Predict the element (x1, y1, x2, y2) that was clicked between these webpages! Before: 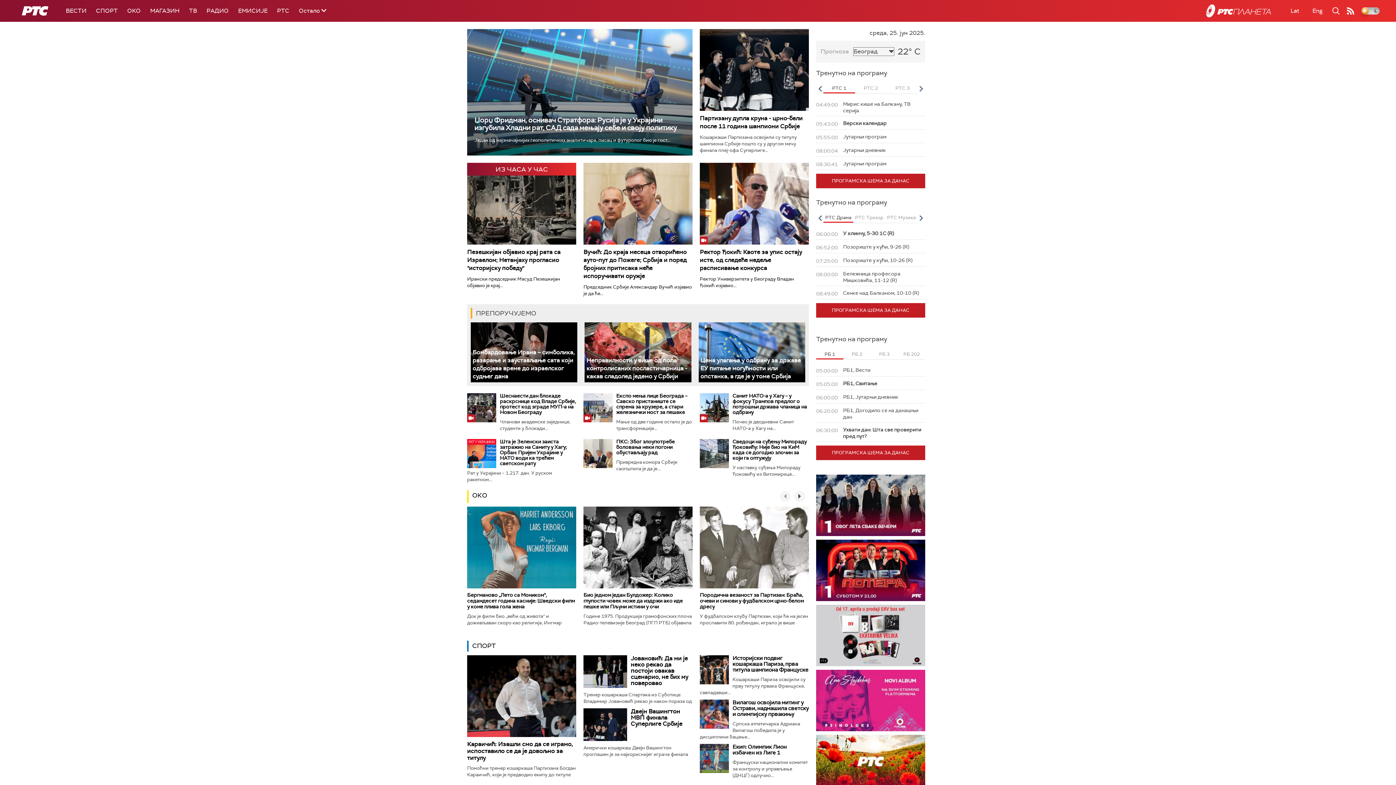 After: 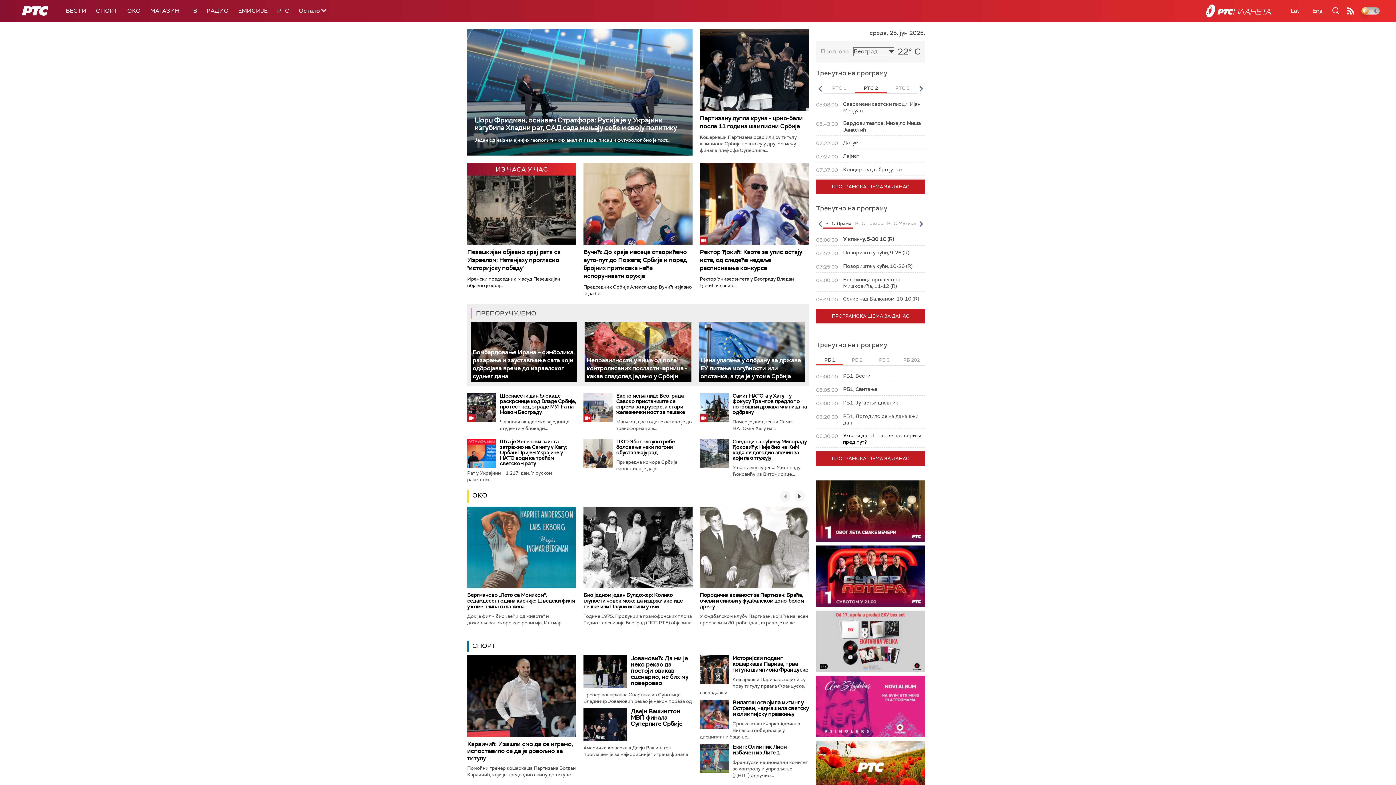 Action: label: РТС 2 bbox: (855, 84, 886, 93)